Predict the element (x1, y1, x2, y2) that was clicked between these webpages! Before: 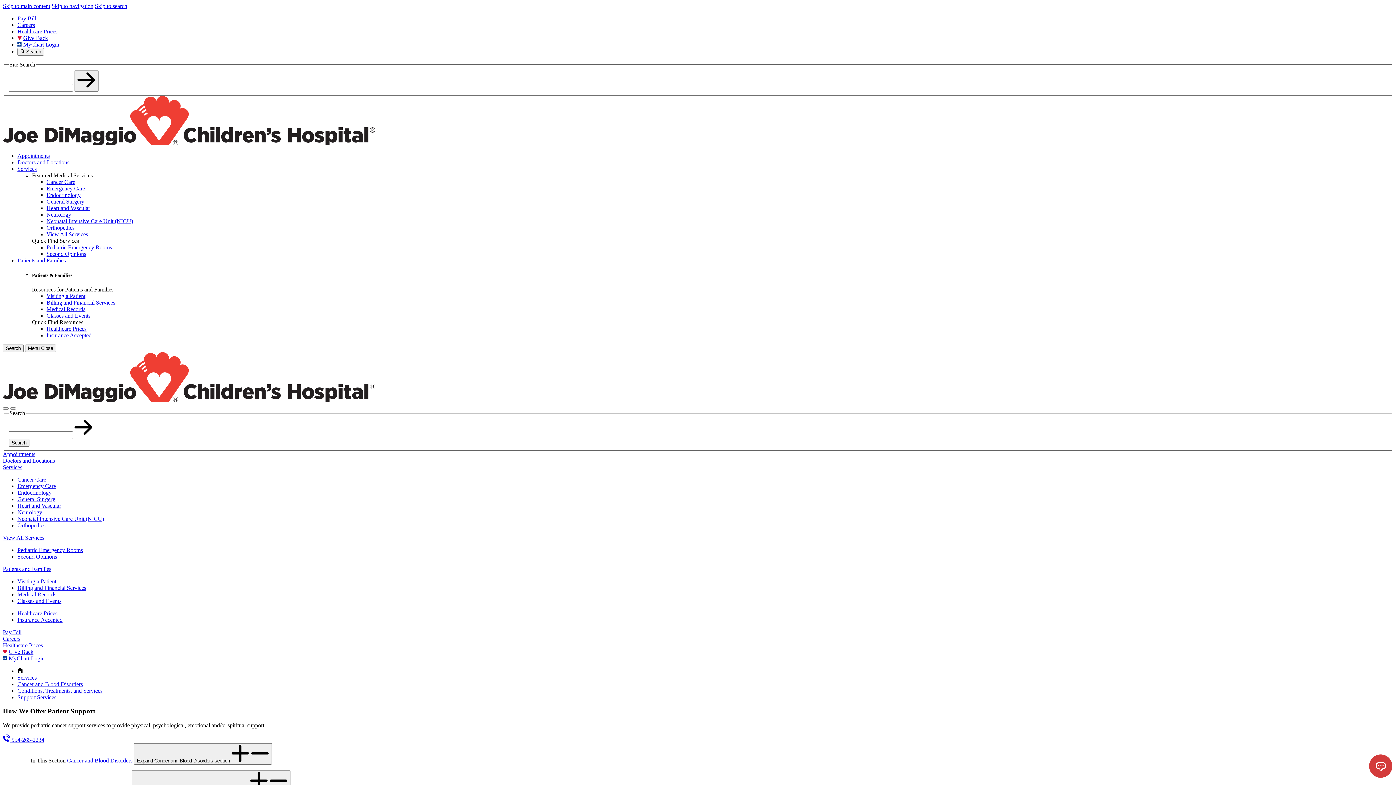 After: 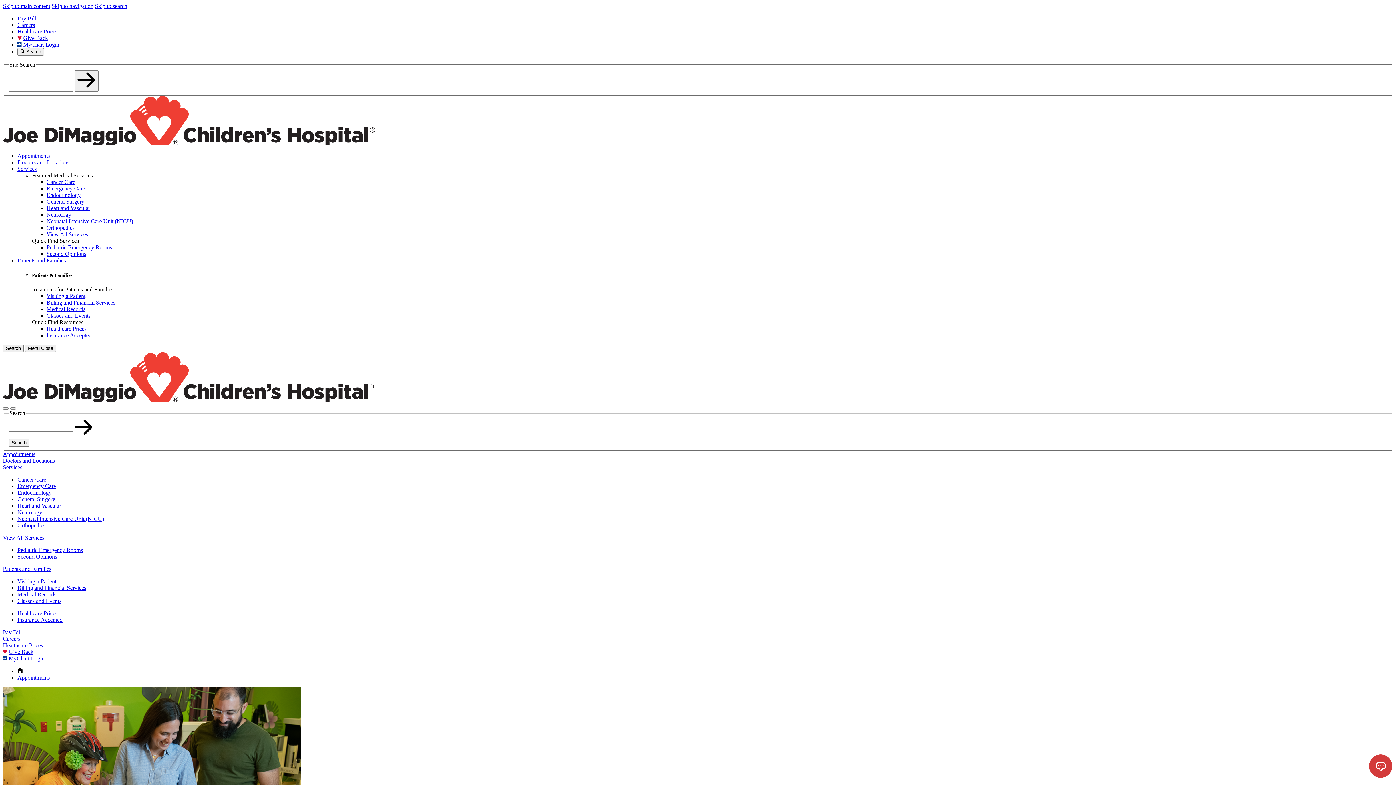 Action: label: Appointments bbox: (2, 451, 35, 457)